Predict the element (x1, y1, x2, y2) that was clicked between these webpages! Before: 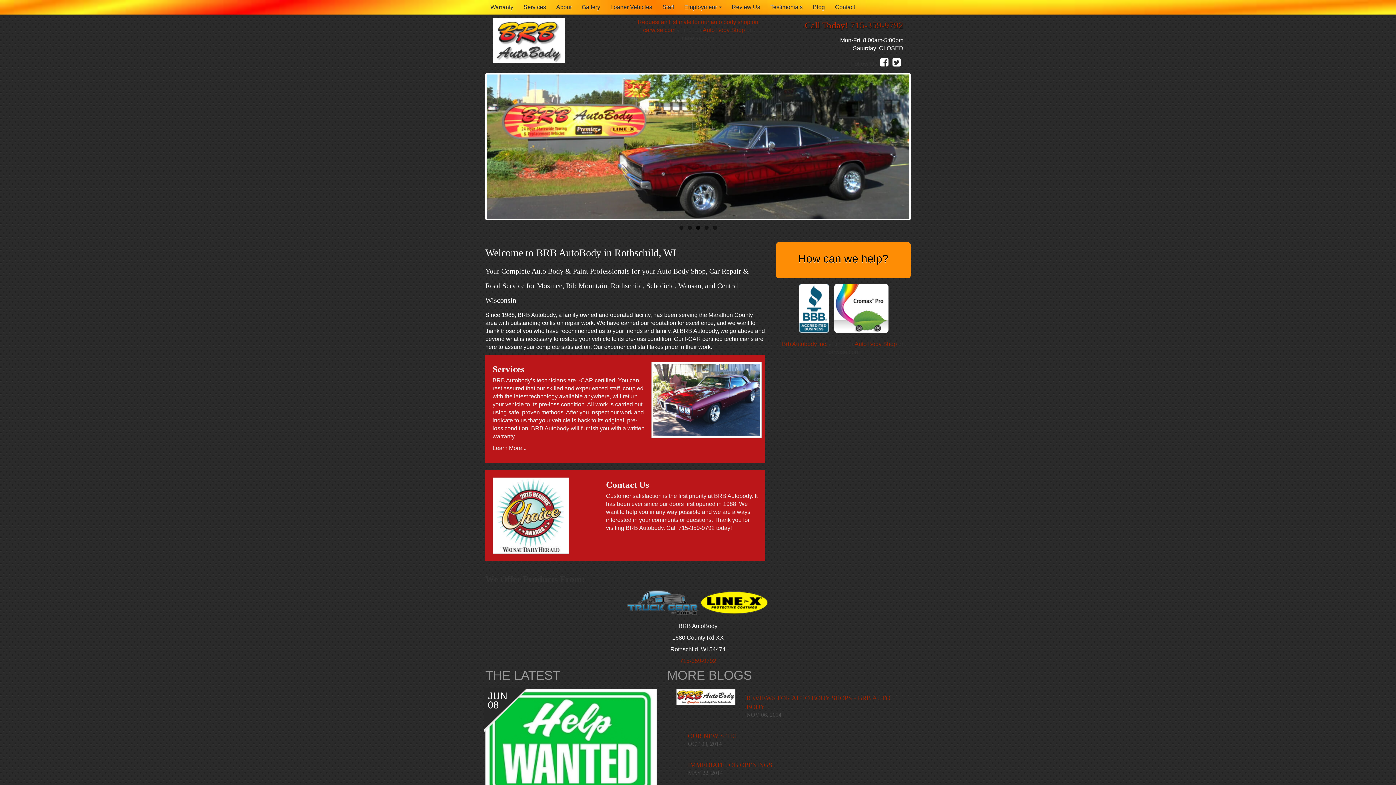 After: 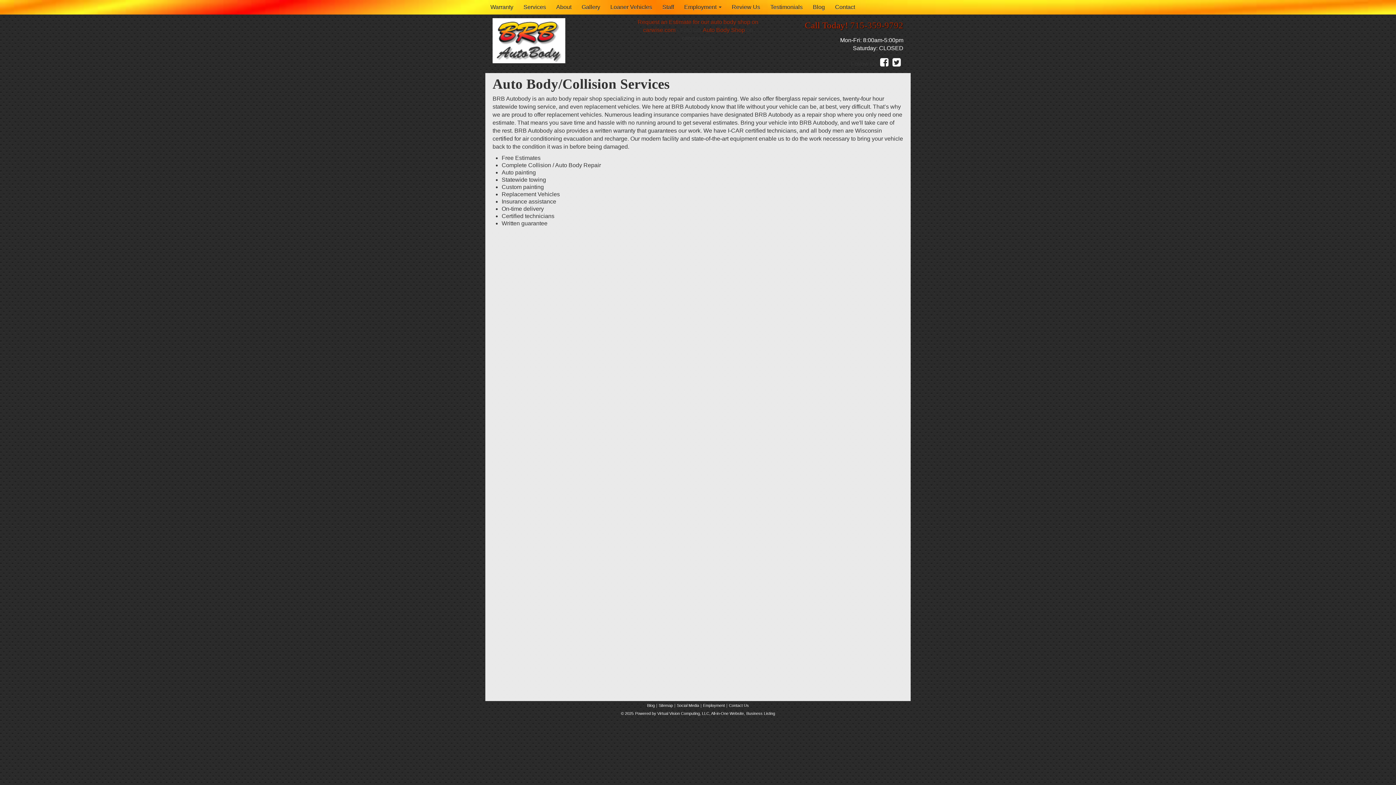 Action: label: Learn More... bbox: (492, 445, 526, 451)